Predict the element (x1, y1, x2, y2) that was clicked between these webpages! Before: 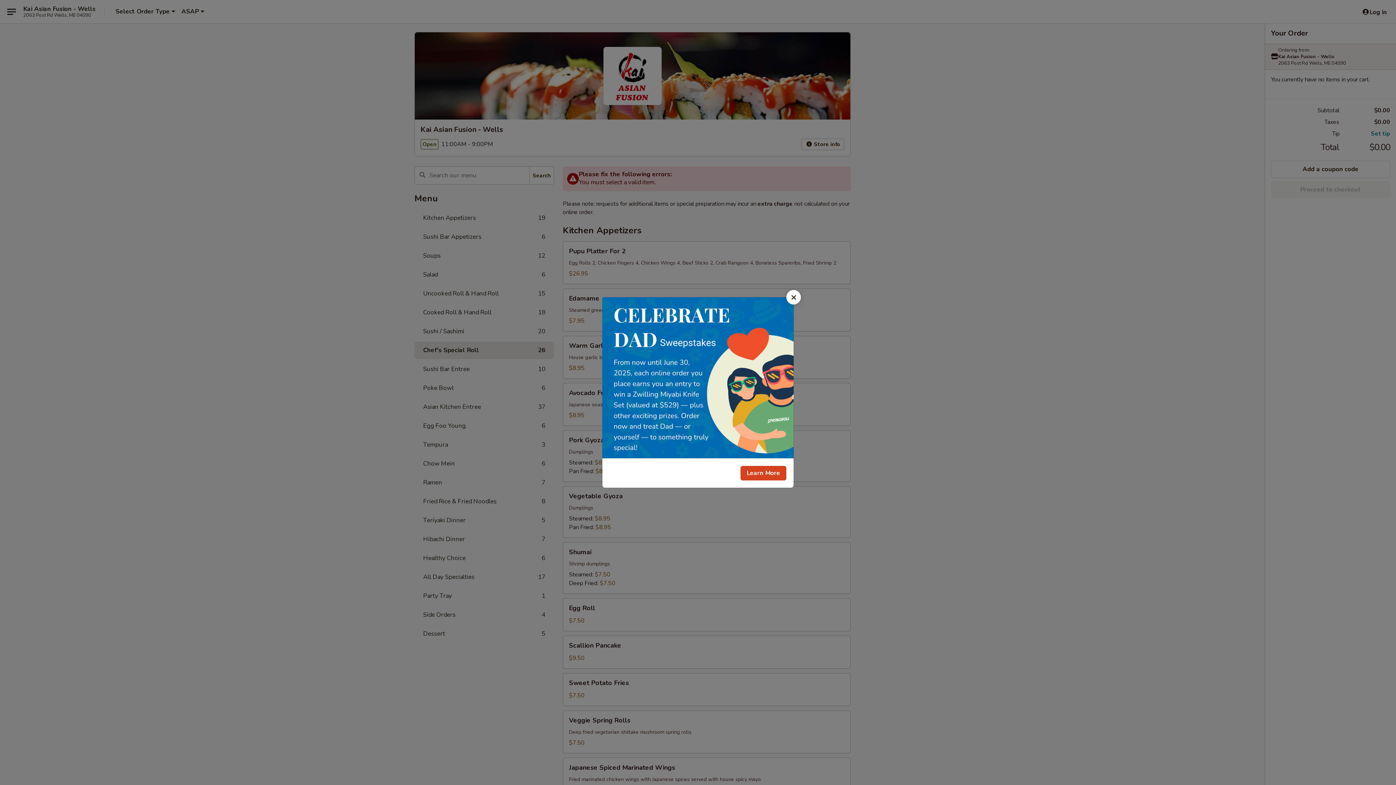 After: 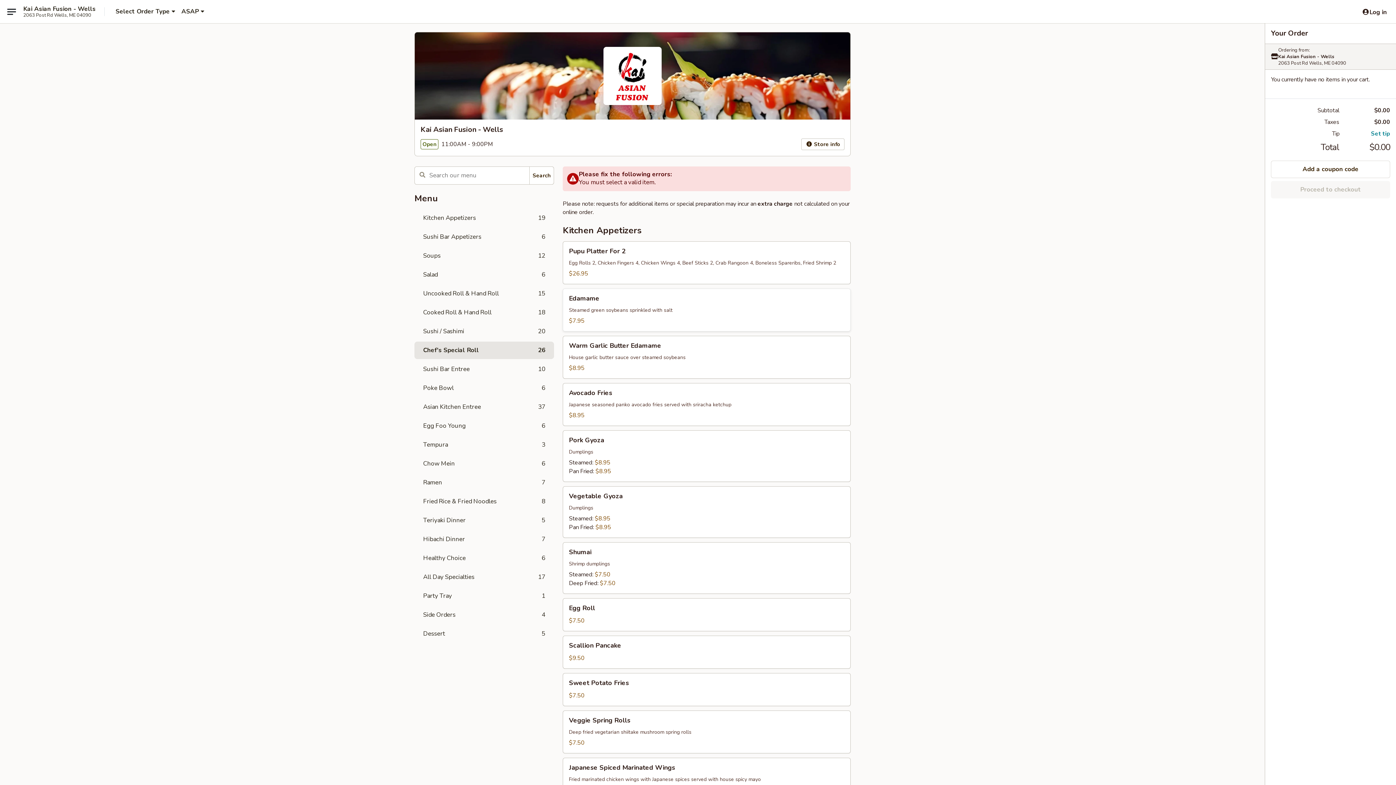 Action: label: Close bbox: (786, 290, 801, 304)